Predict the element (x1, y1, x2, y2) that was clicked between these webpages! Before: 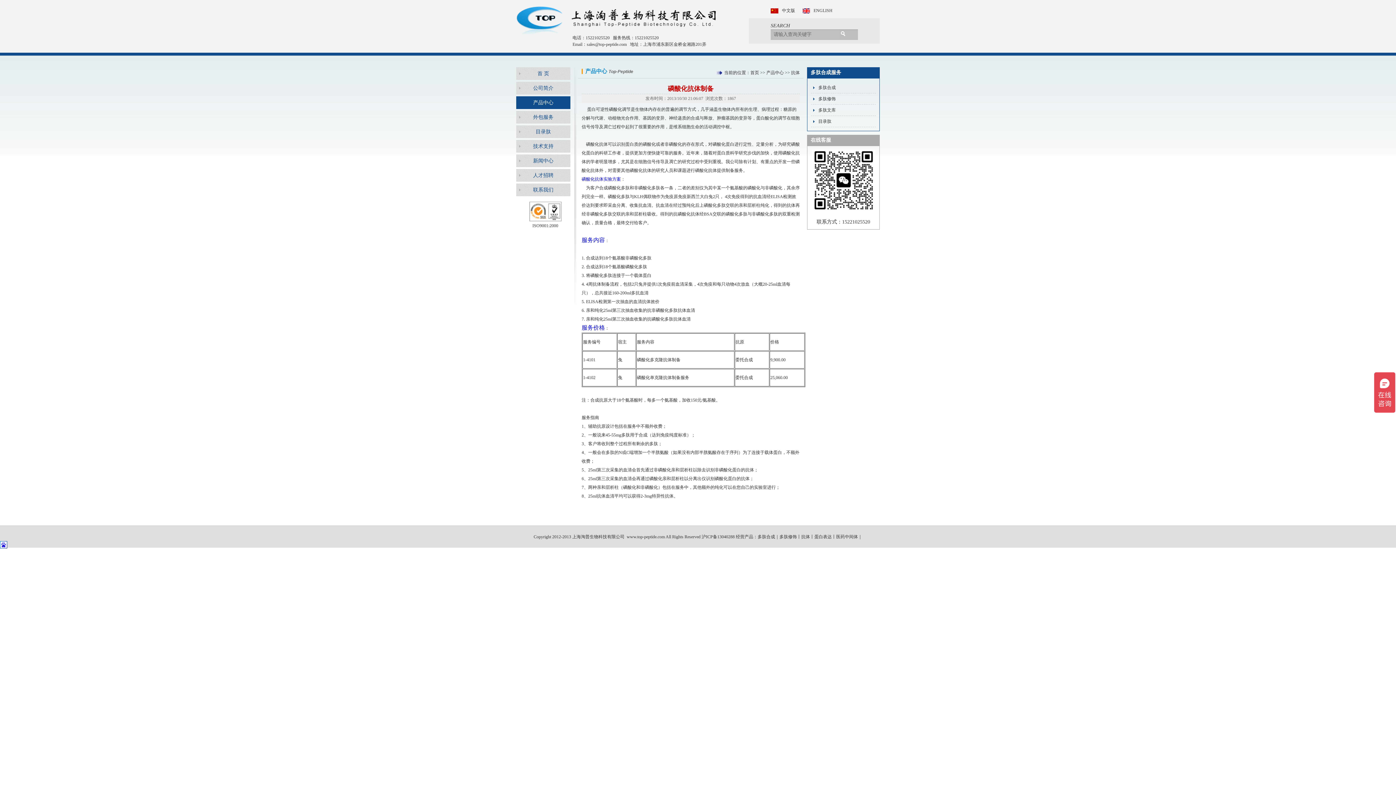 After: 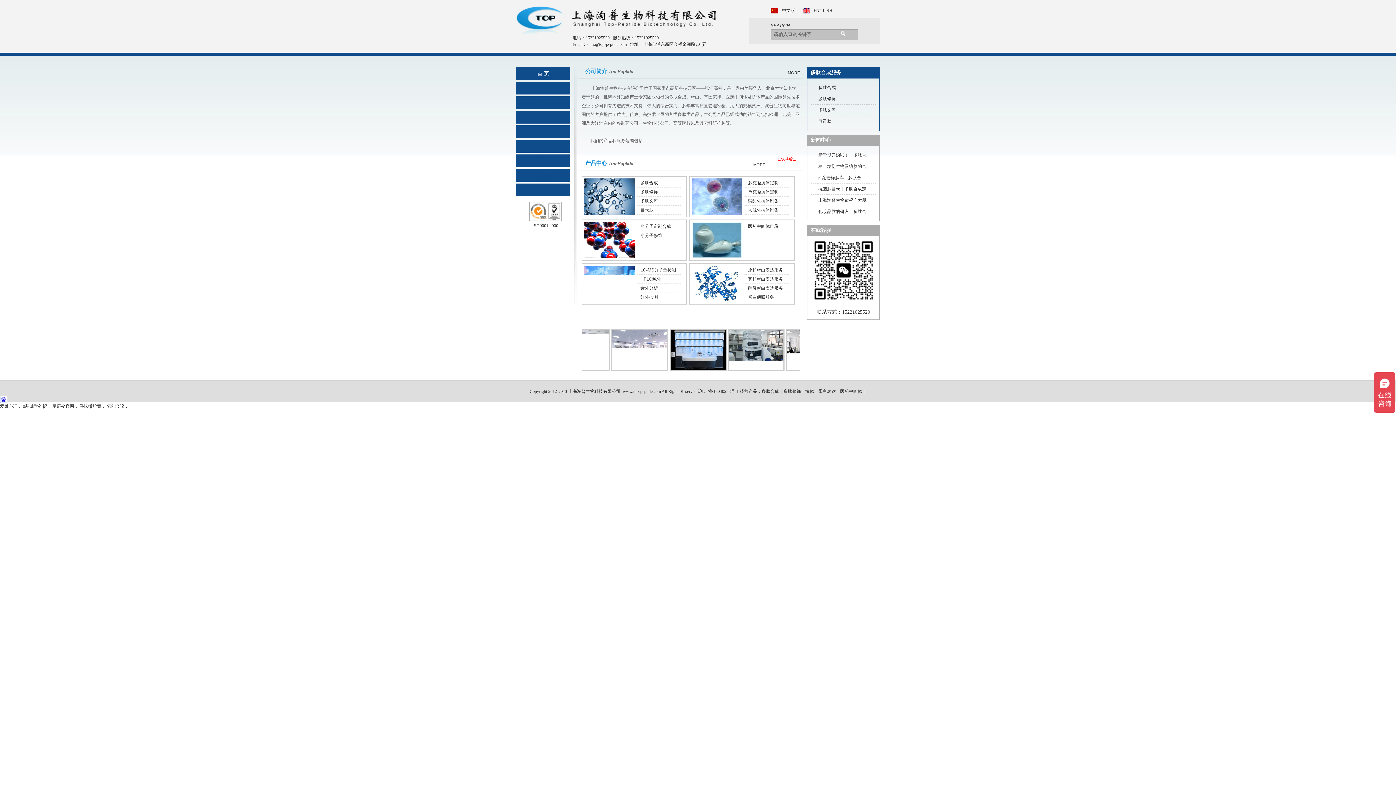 Action: bbox: (782, 8, 795, 13) label: 中文版